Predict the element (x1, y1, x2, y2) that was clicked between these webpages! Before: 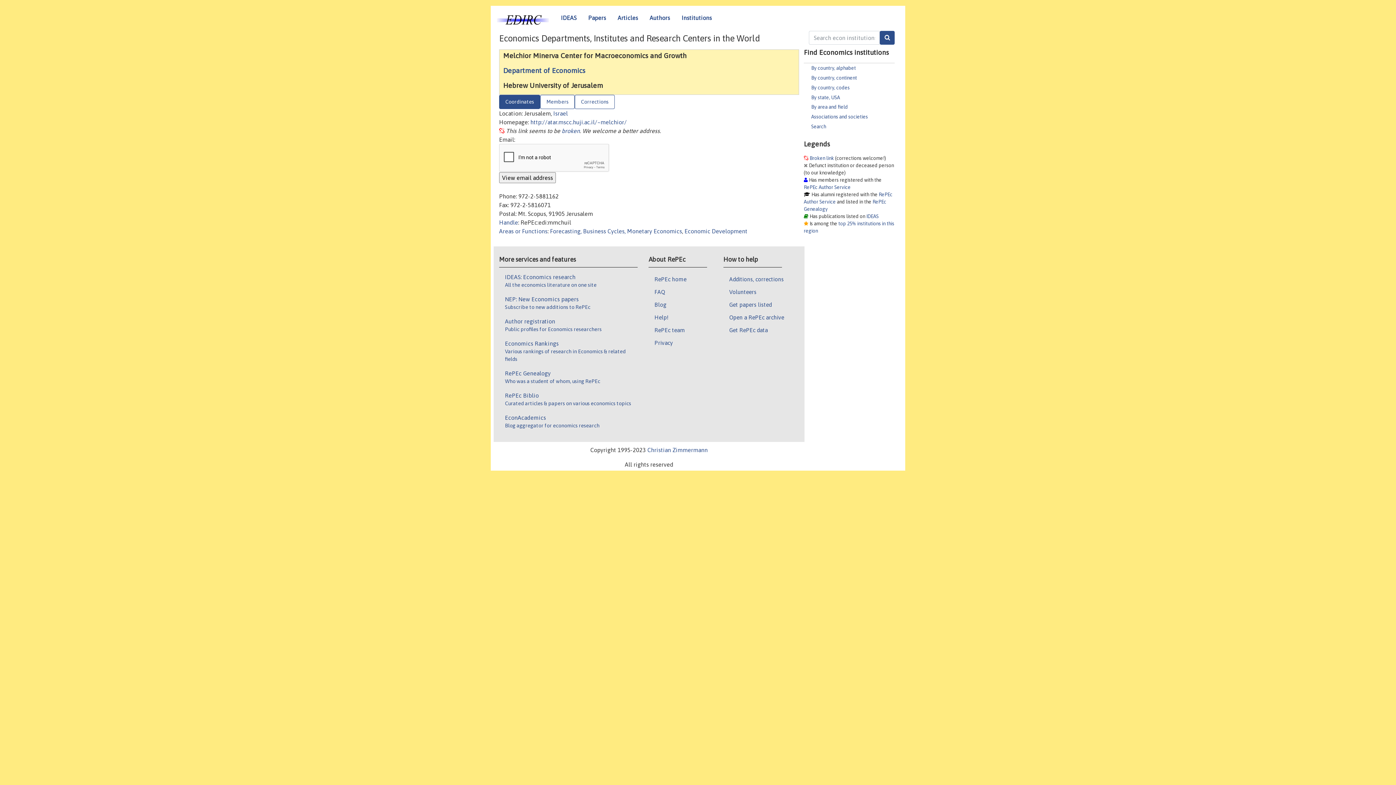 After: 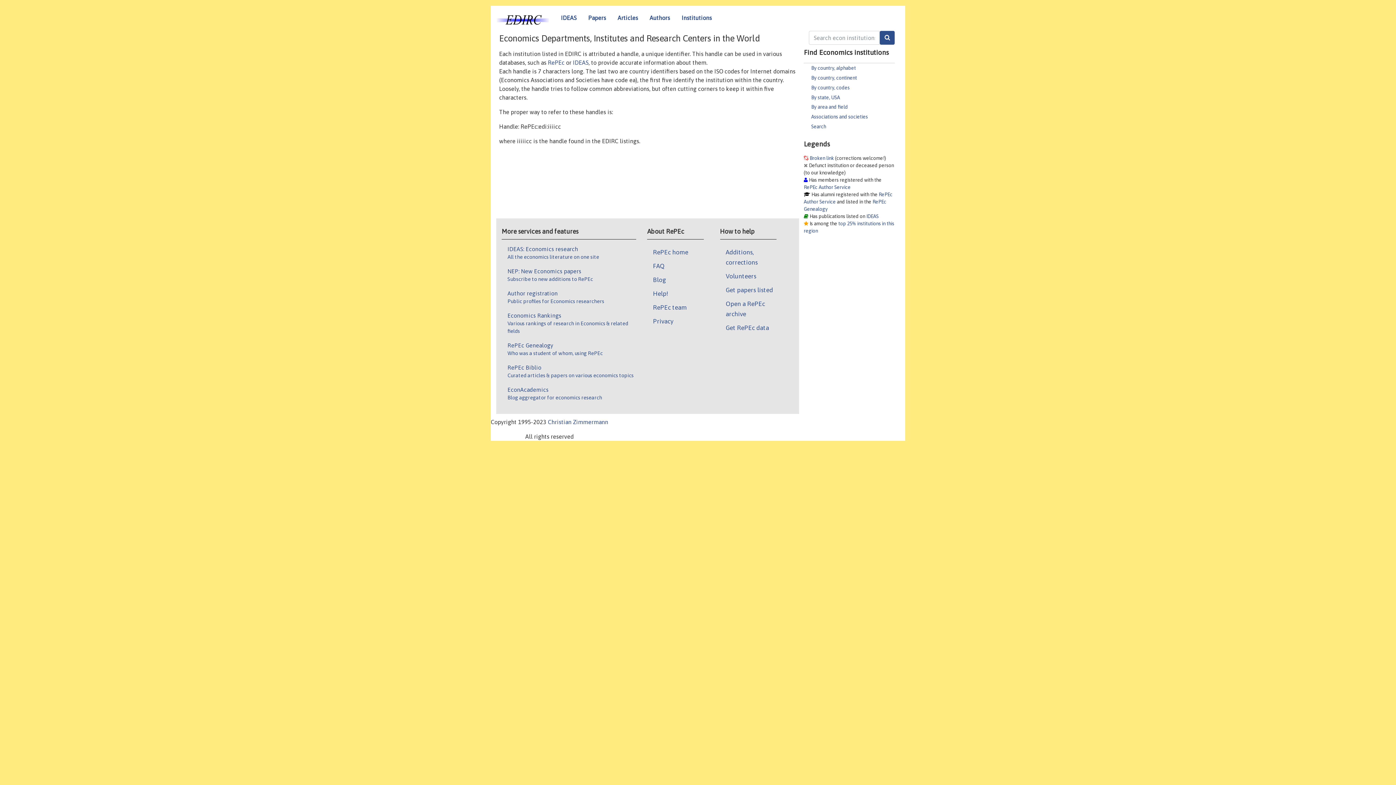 Action: bbox: (499, 219, 518, 225) label: Handle